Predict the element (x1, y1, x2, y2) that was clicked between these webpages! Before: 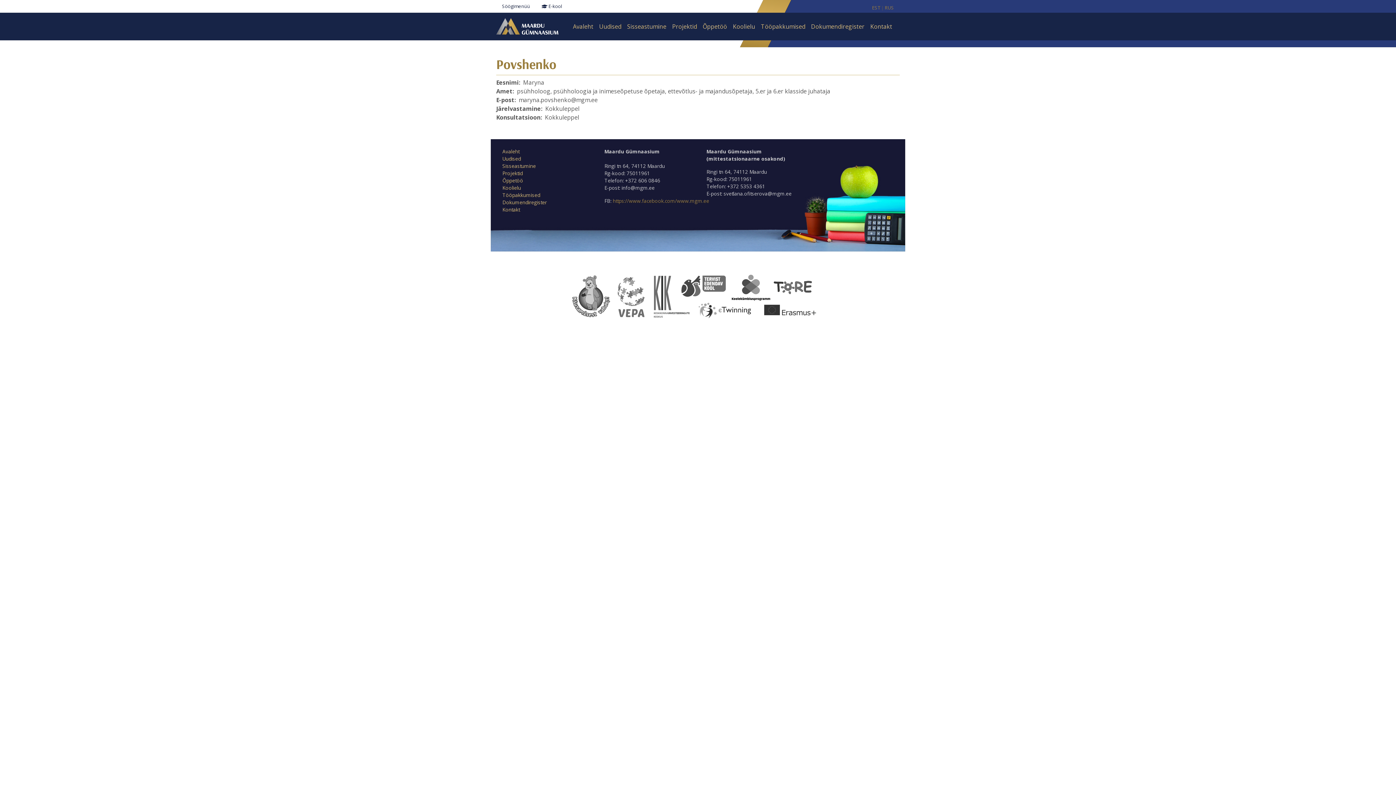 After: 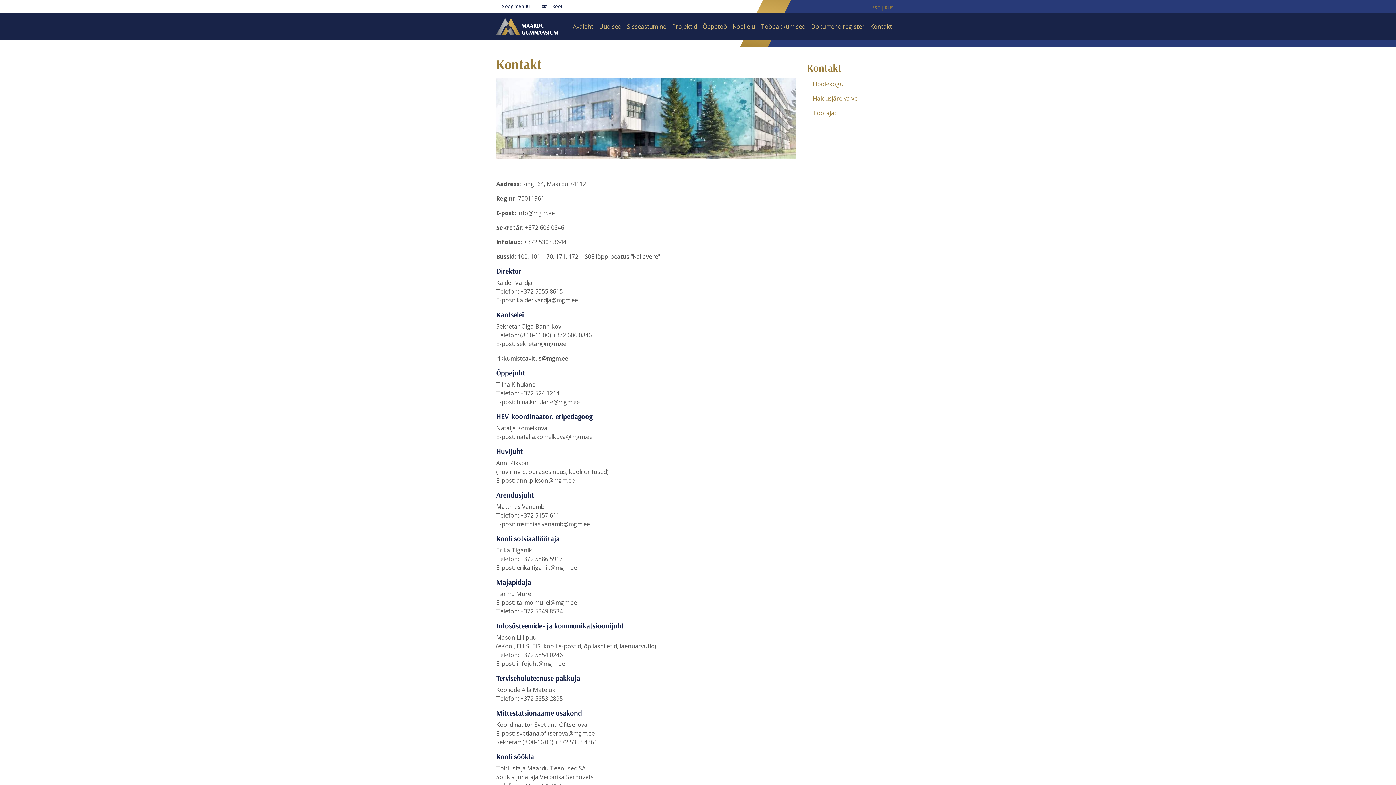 Action: label: Kontakt bbox: (867, 19, 895, 33)